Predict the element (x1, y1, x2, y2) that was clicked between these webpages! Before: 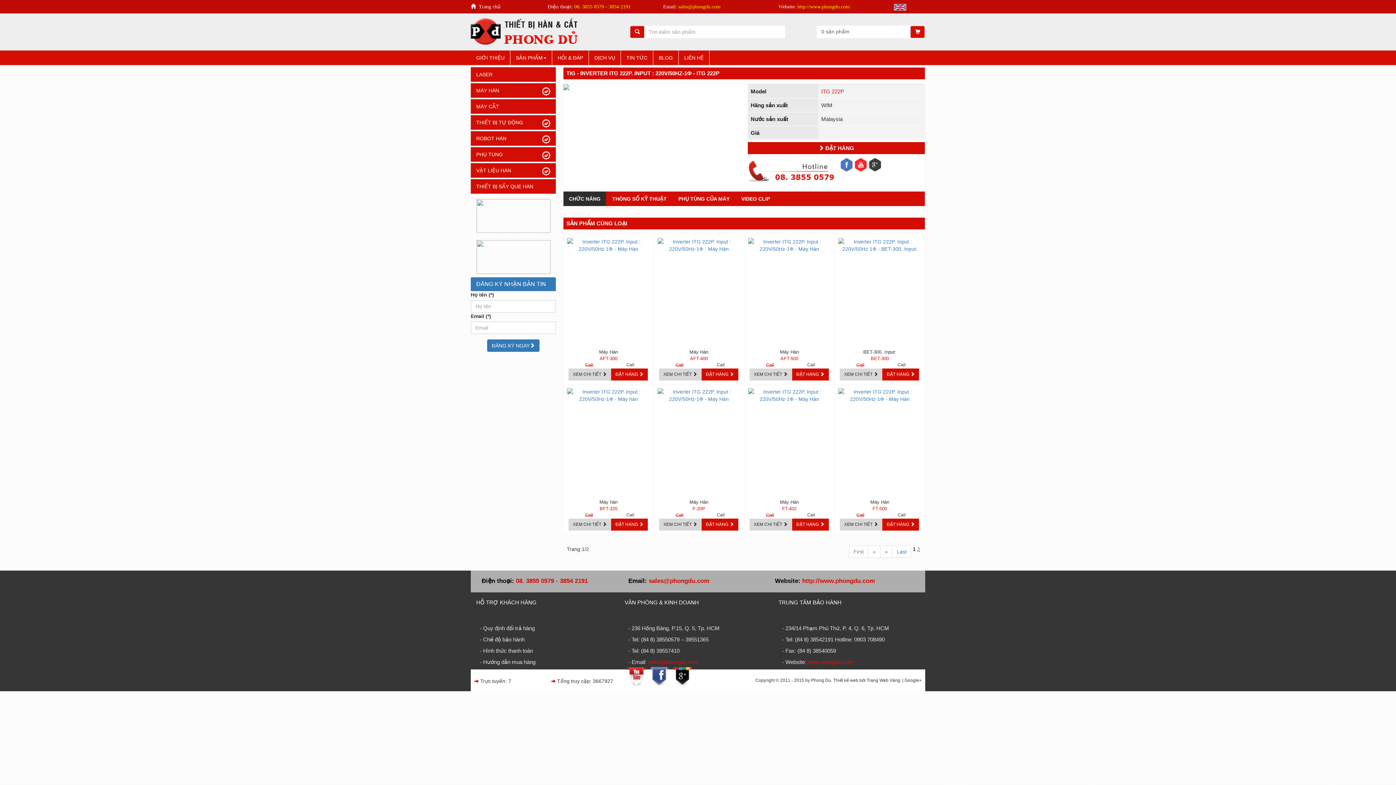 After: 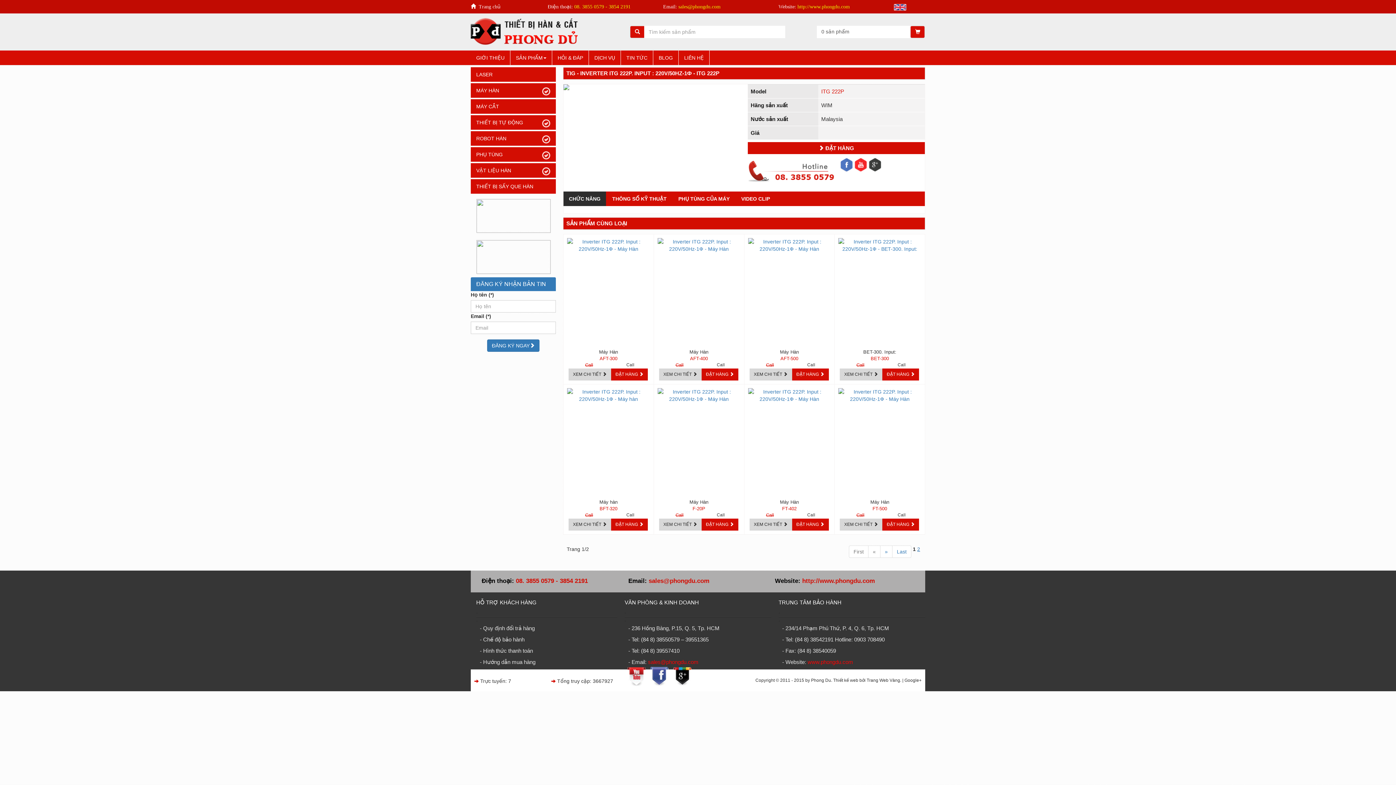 Action: bbox: (849, 545, 868, 558) label: First